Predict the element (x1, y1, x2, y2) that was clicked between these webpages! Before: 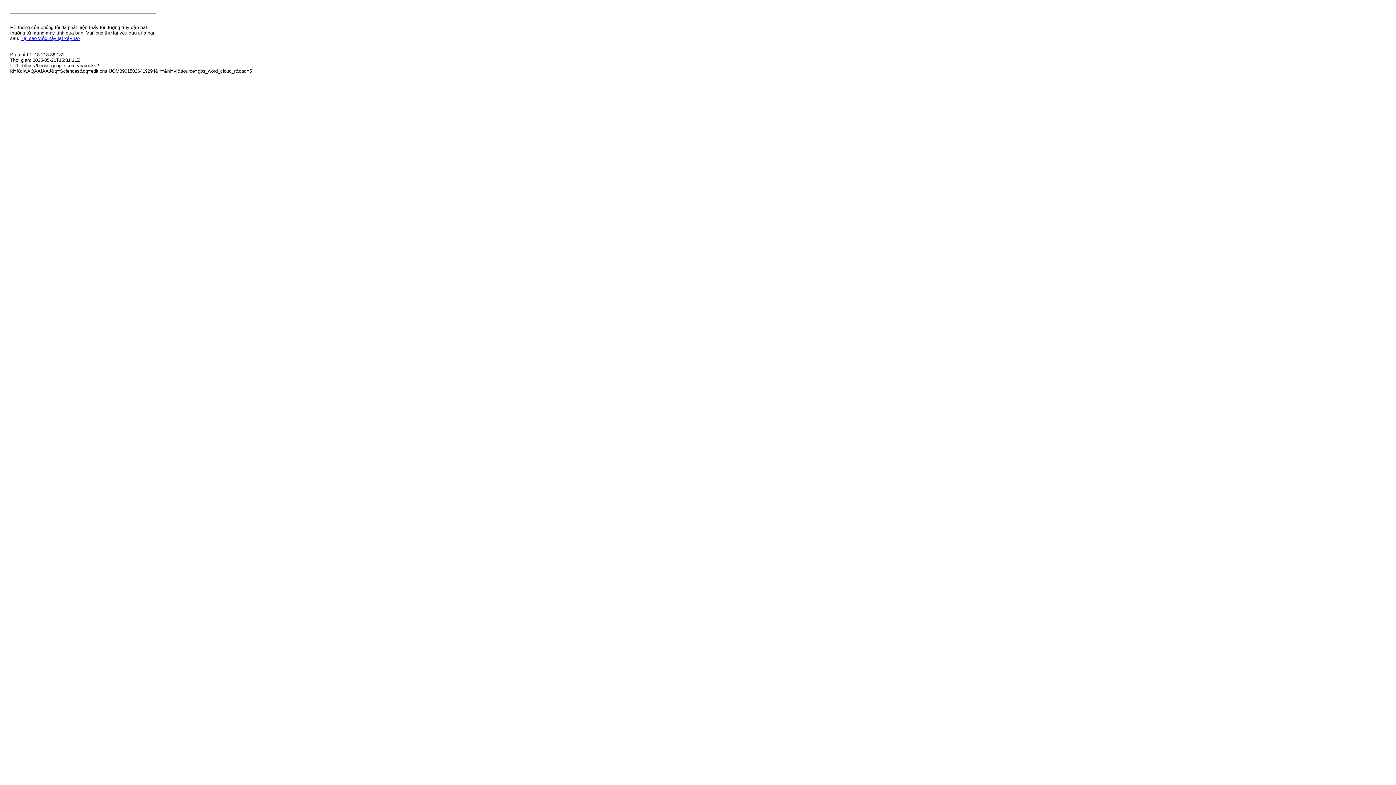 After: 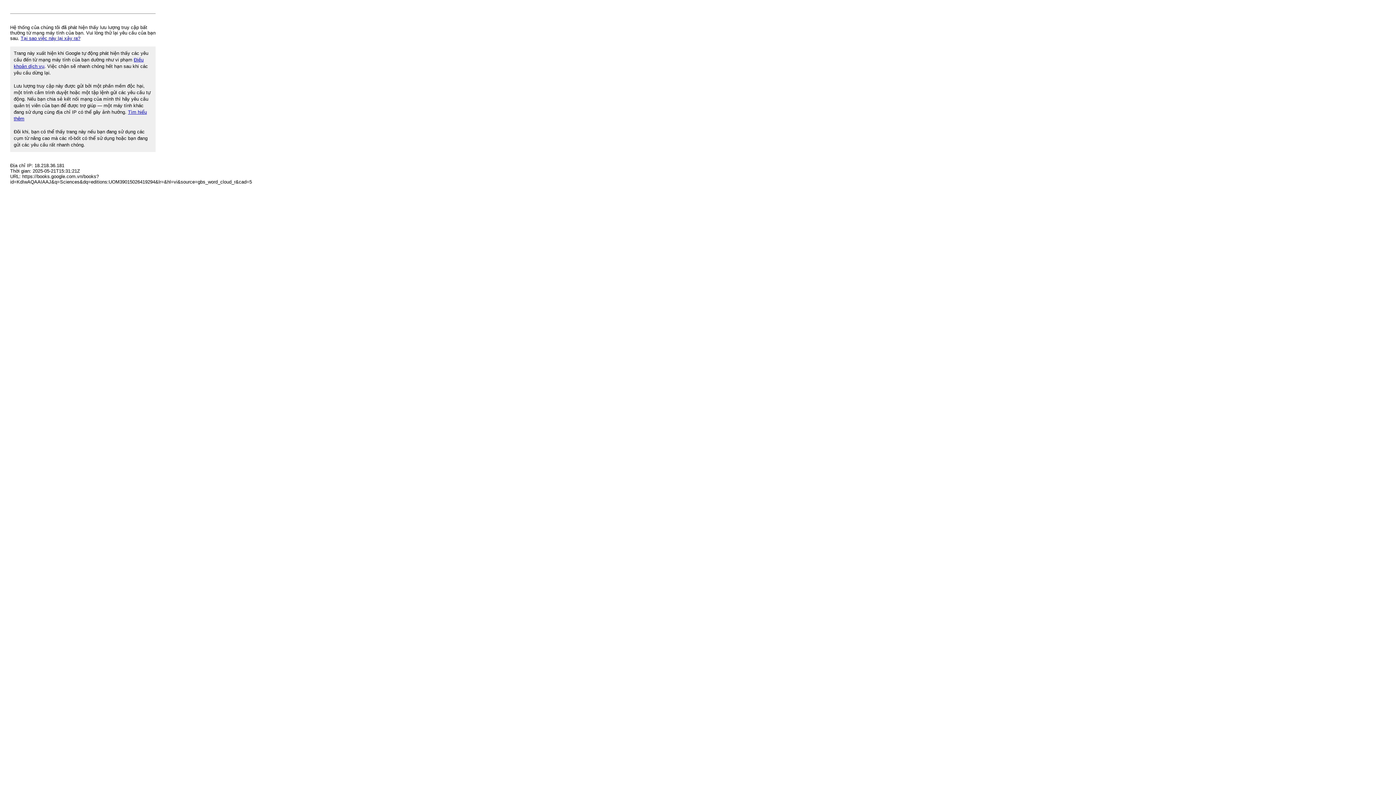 Action: label: Tại sao việc này lại xảy ra? bbox: (20, 35, 80, 41)